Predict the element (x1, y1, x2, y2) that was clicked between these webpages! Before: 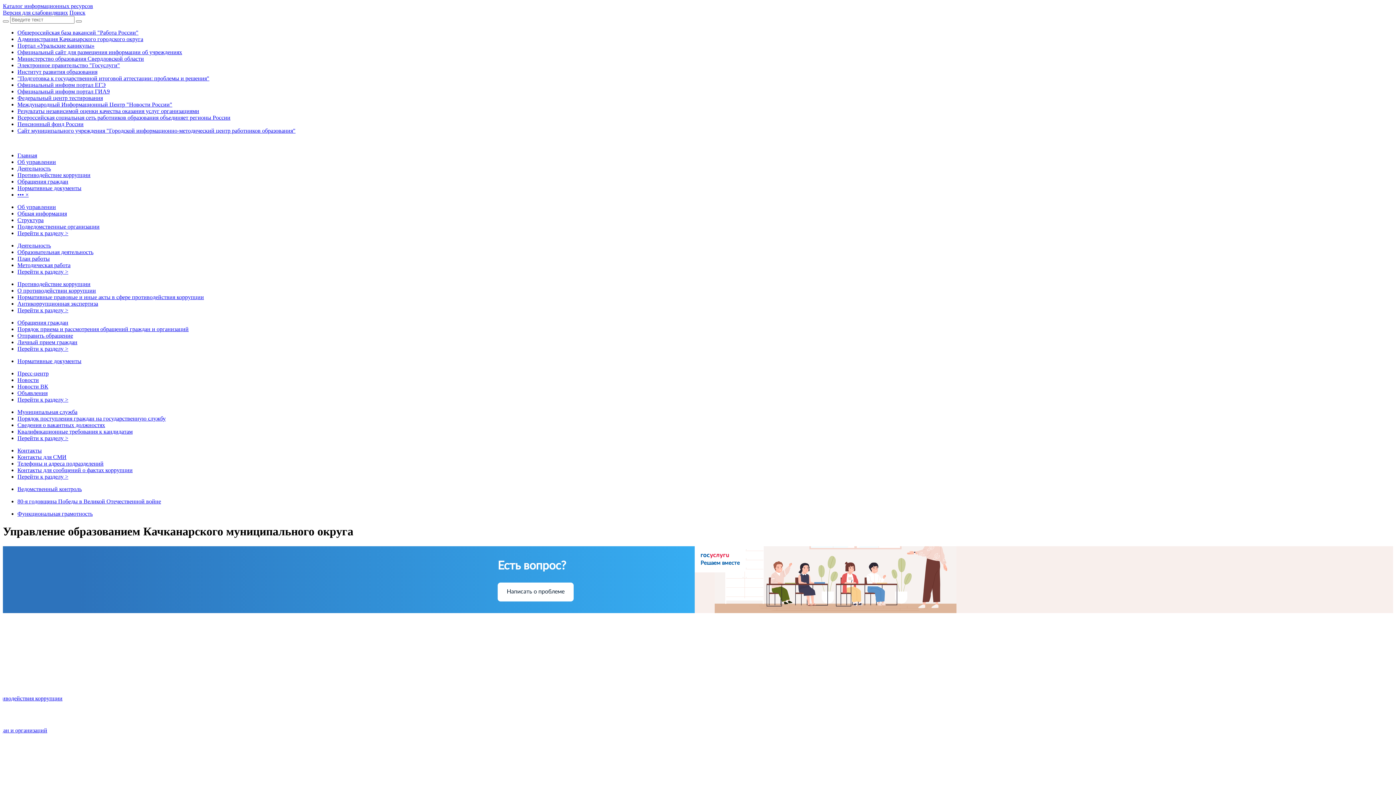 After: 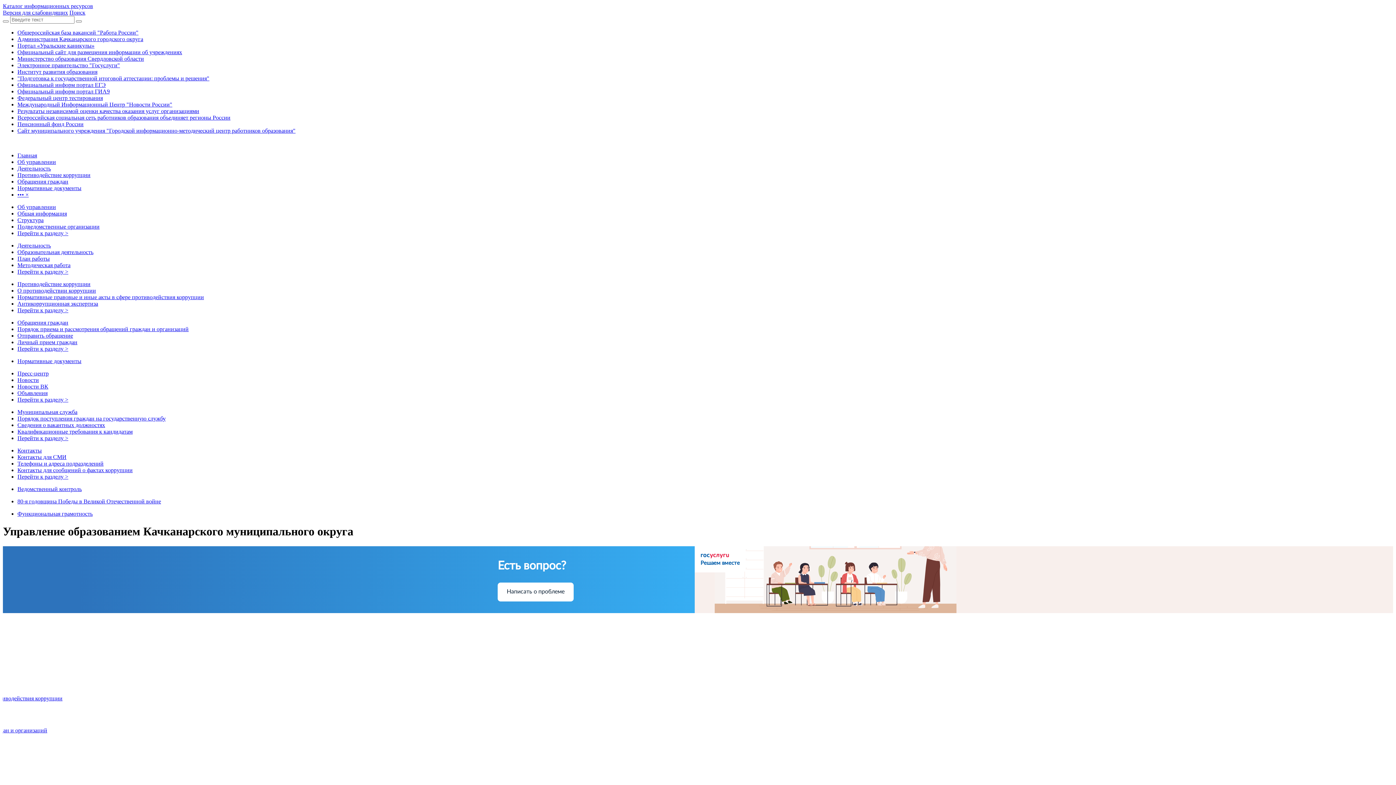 Action: label: Результаты независимой оценки качества оказания услуг организациями bbox: (17, 108, 199, 114)